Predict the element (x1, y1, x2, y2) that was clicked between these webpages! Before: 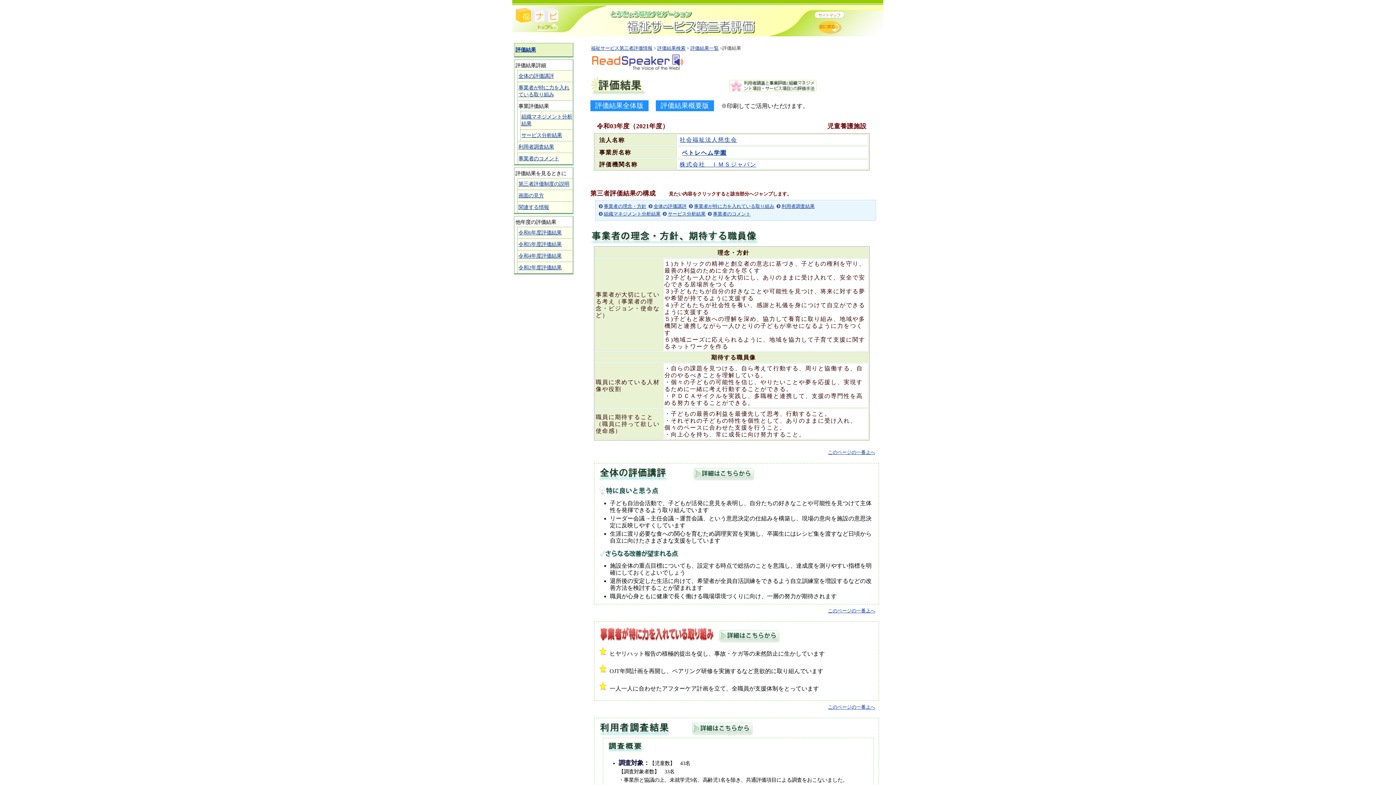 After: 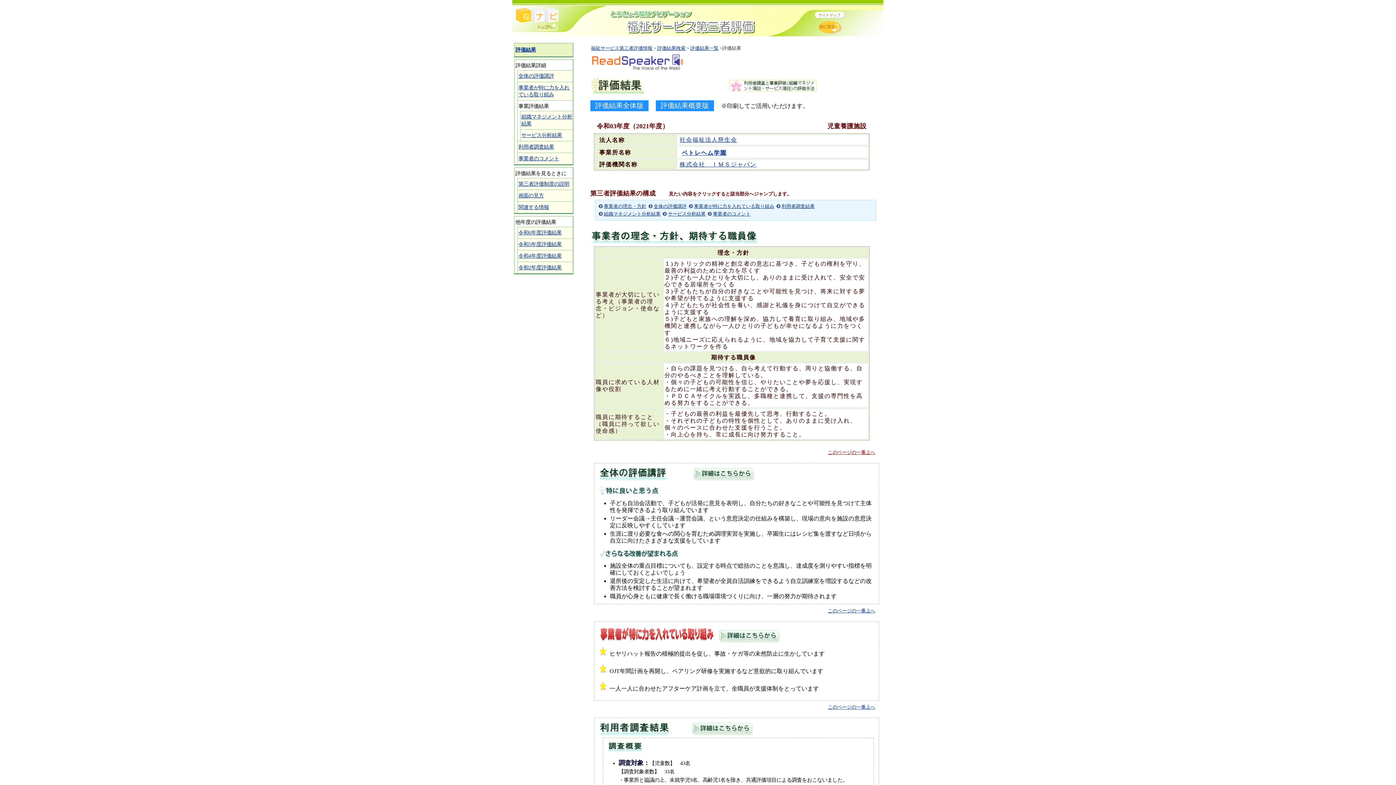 Action: label: このページの一番上へ bbox: (828, 450, 875, 455)